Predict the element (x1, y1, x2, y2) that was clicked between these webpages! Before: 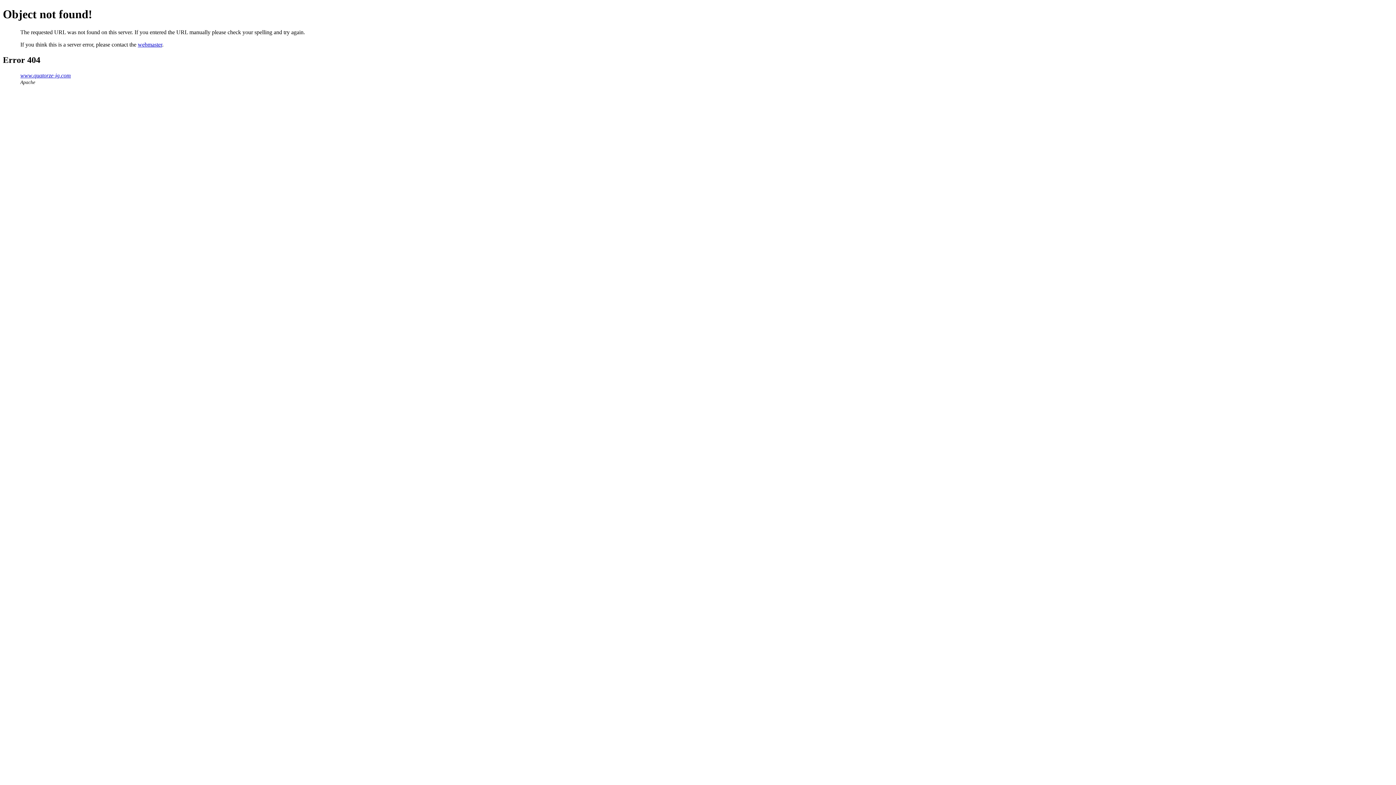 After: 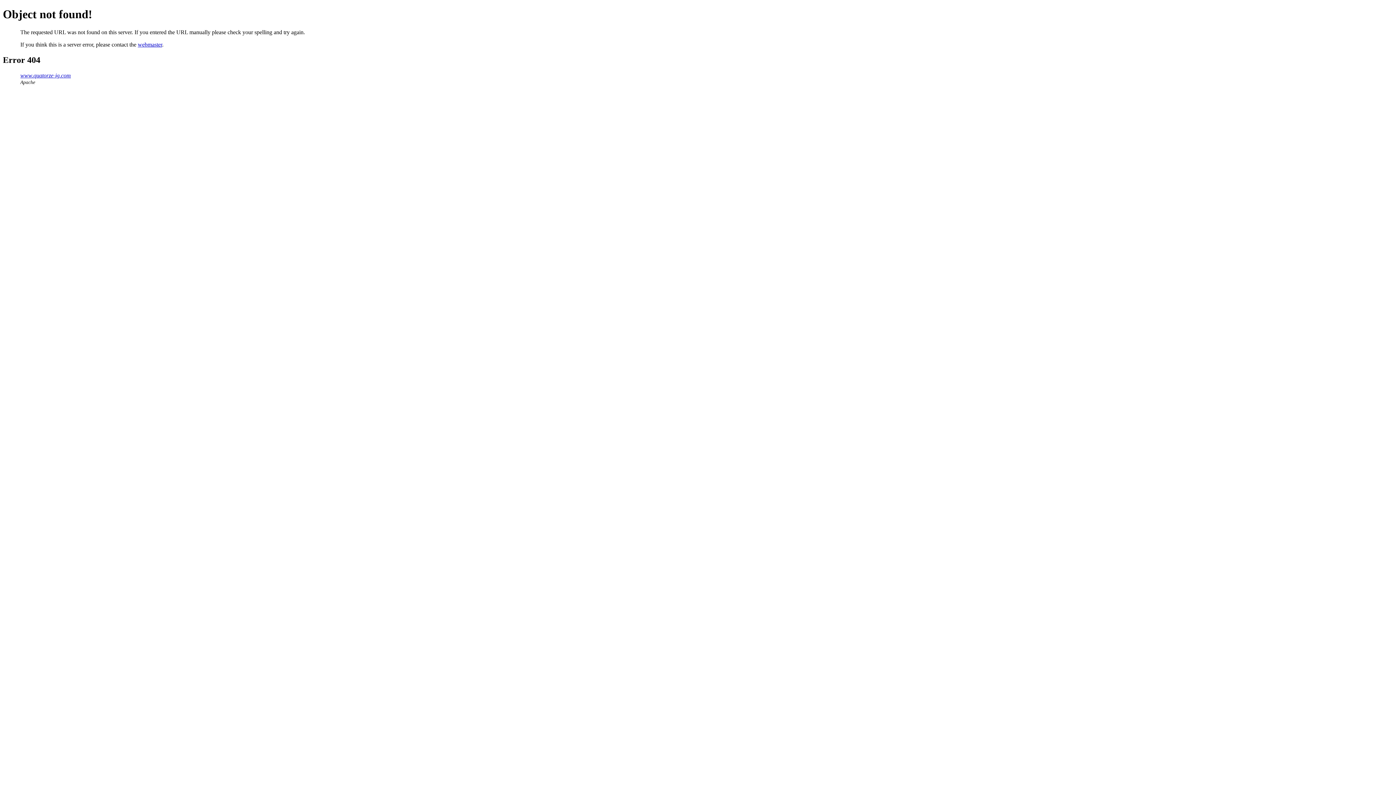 Action: label: webmaster bbox: (137, 41, 162, 47)